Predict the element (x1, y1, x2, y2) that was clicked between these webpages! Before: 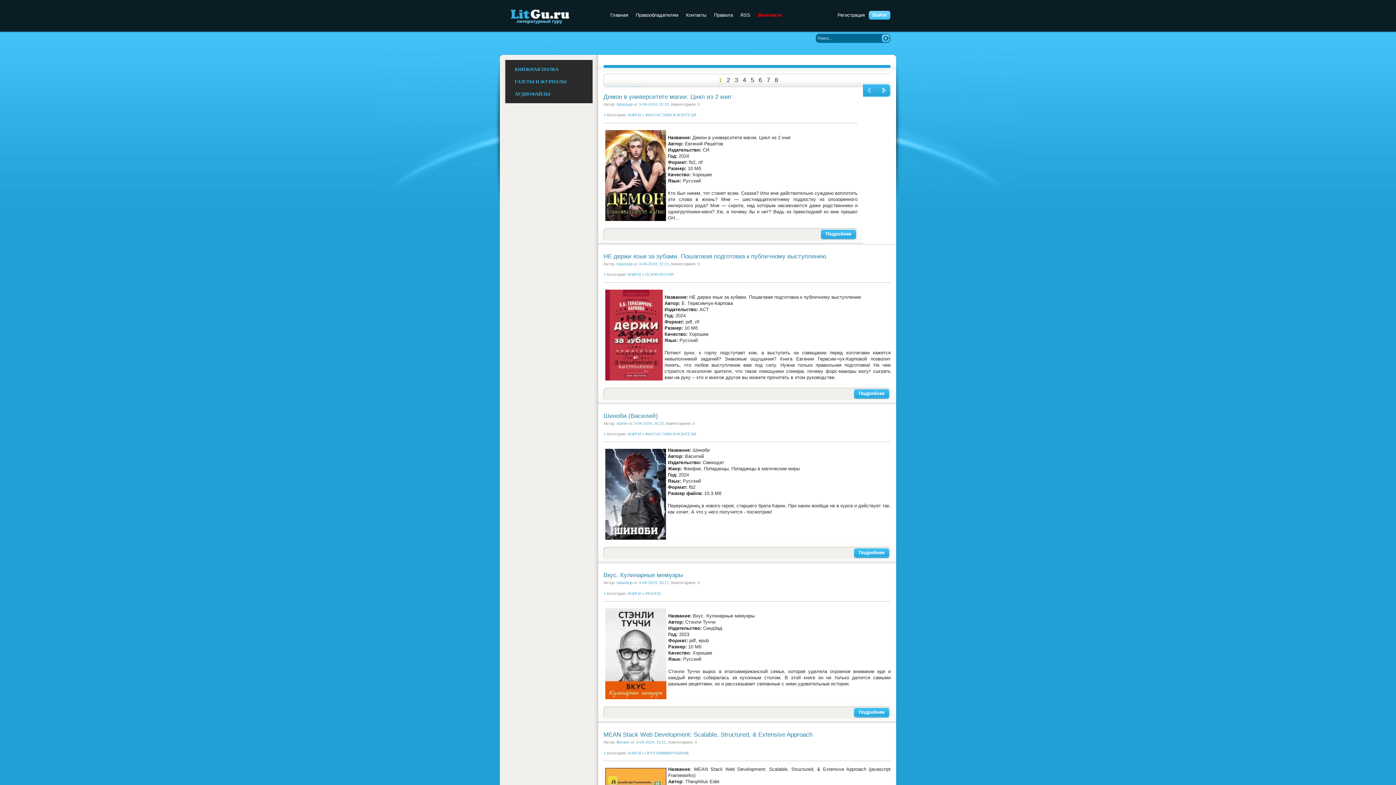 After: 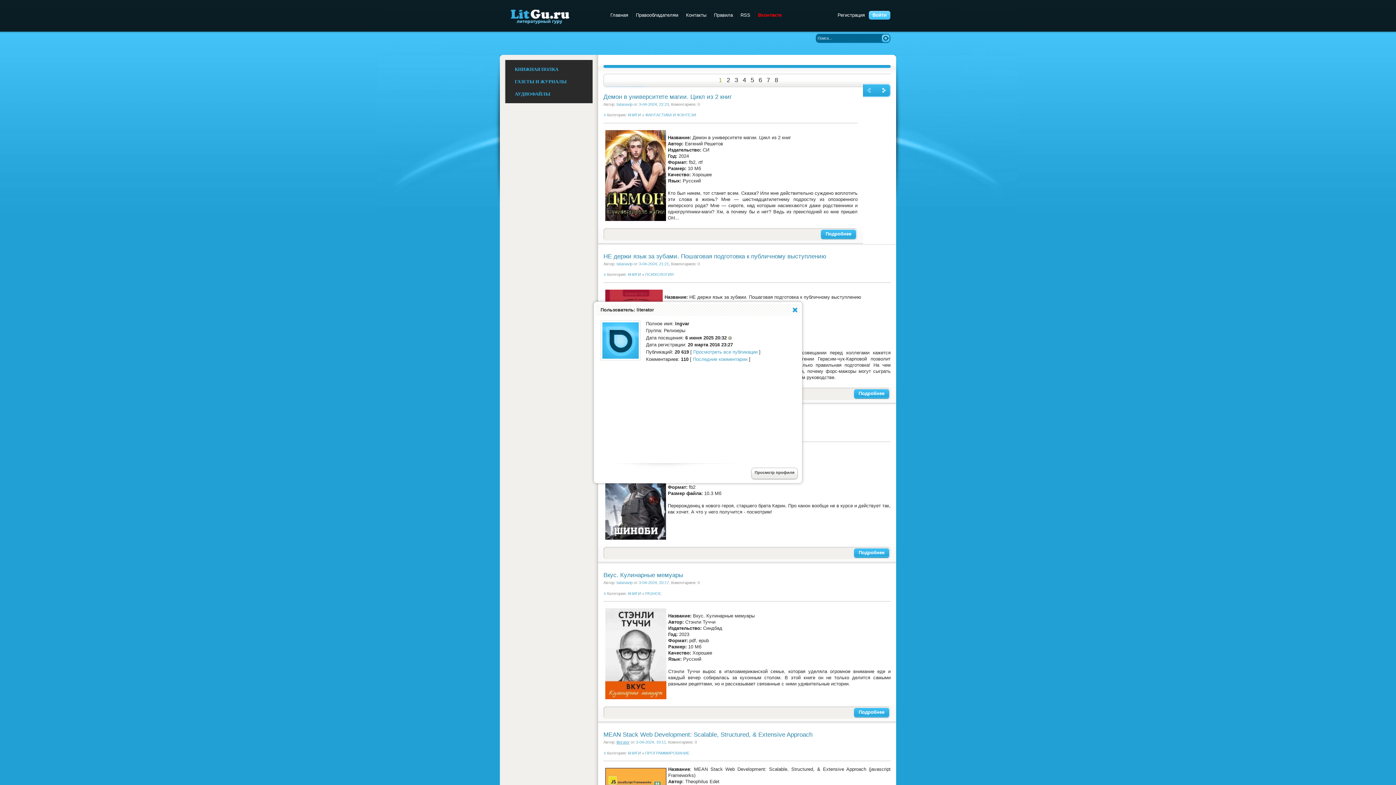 Action: bbox: (616, 740, 629, 744) label: literator